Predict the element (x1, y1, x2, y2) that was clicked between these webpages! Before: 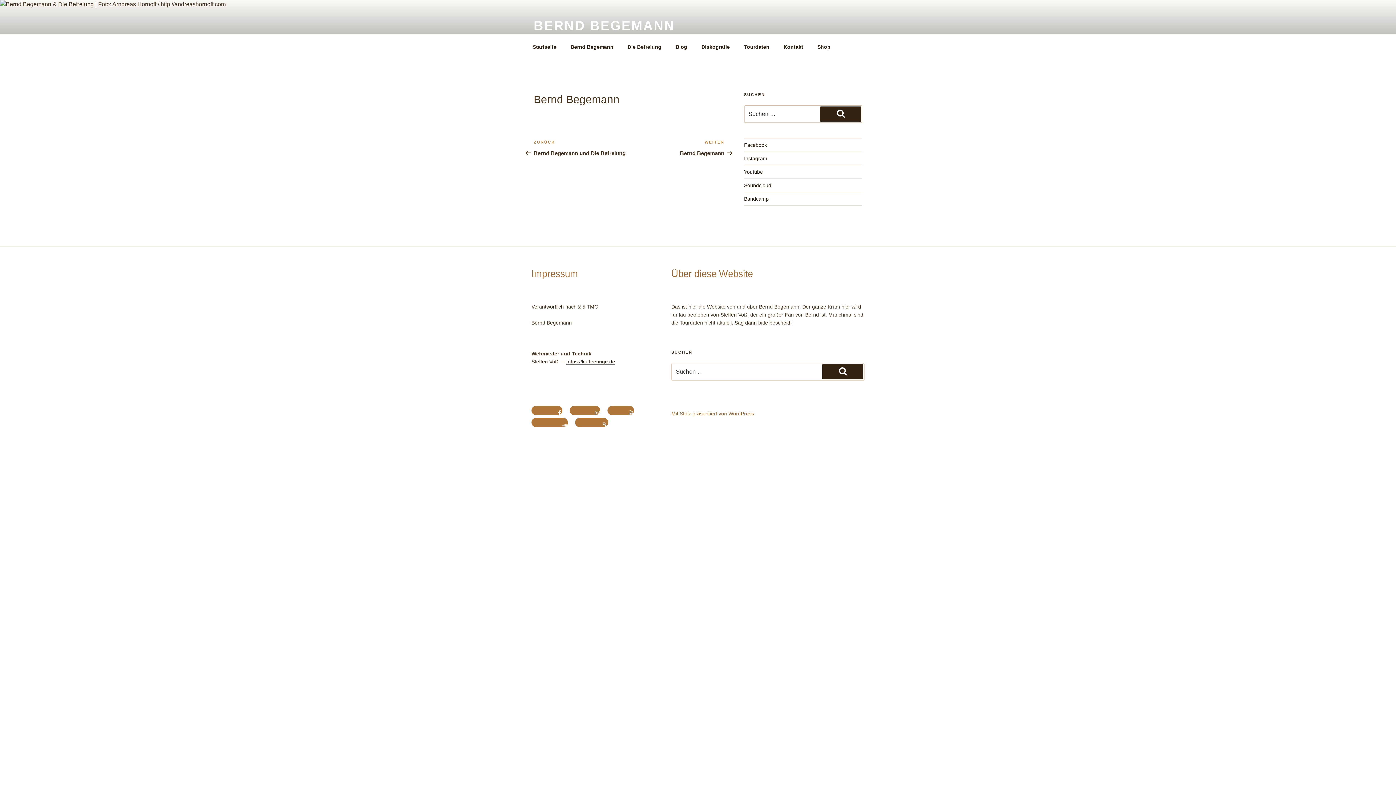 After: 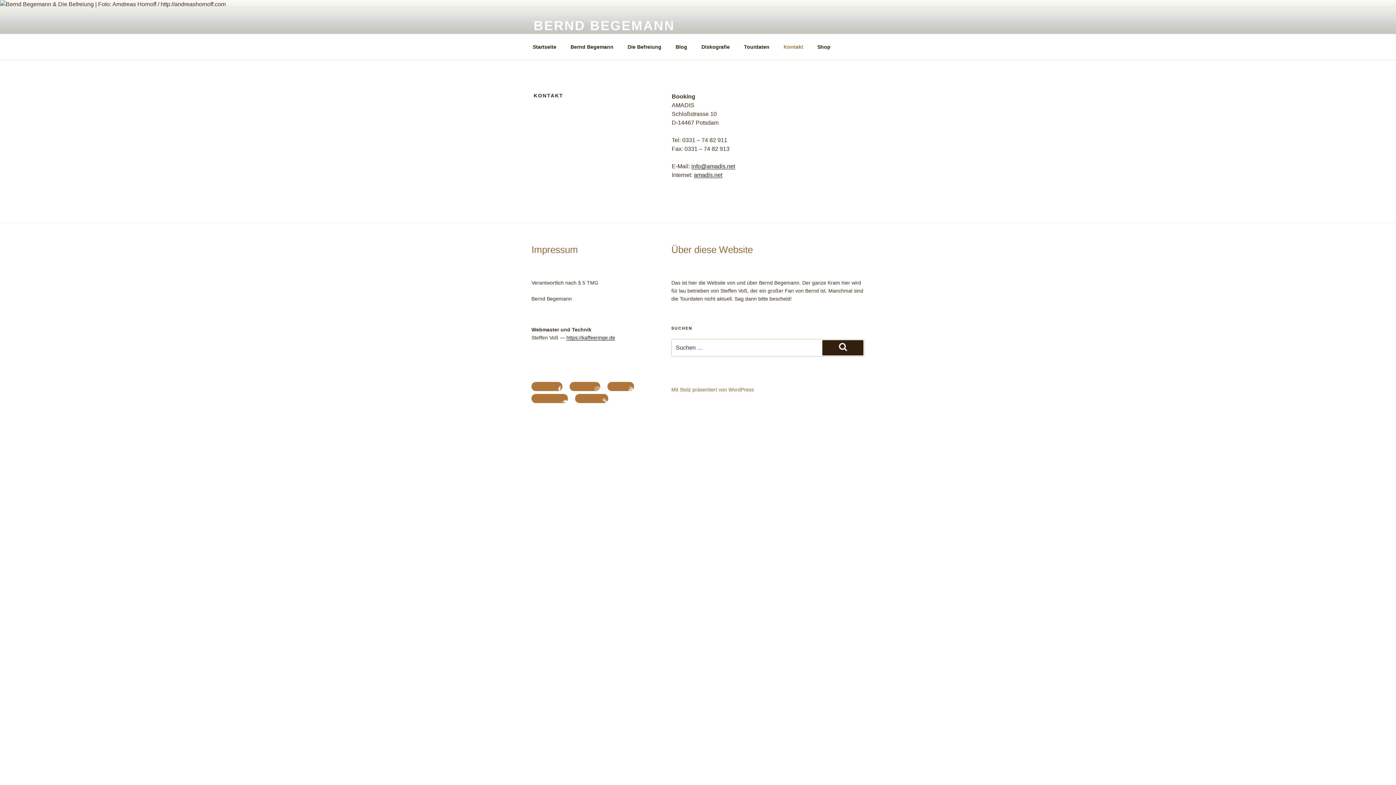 Action: bbox: (777, 38, 809, 55) label: Kontakt